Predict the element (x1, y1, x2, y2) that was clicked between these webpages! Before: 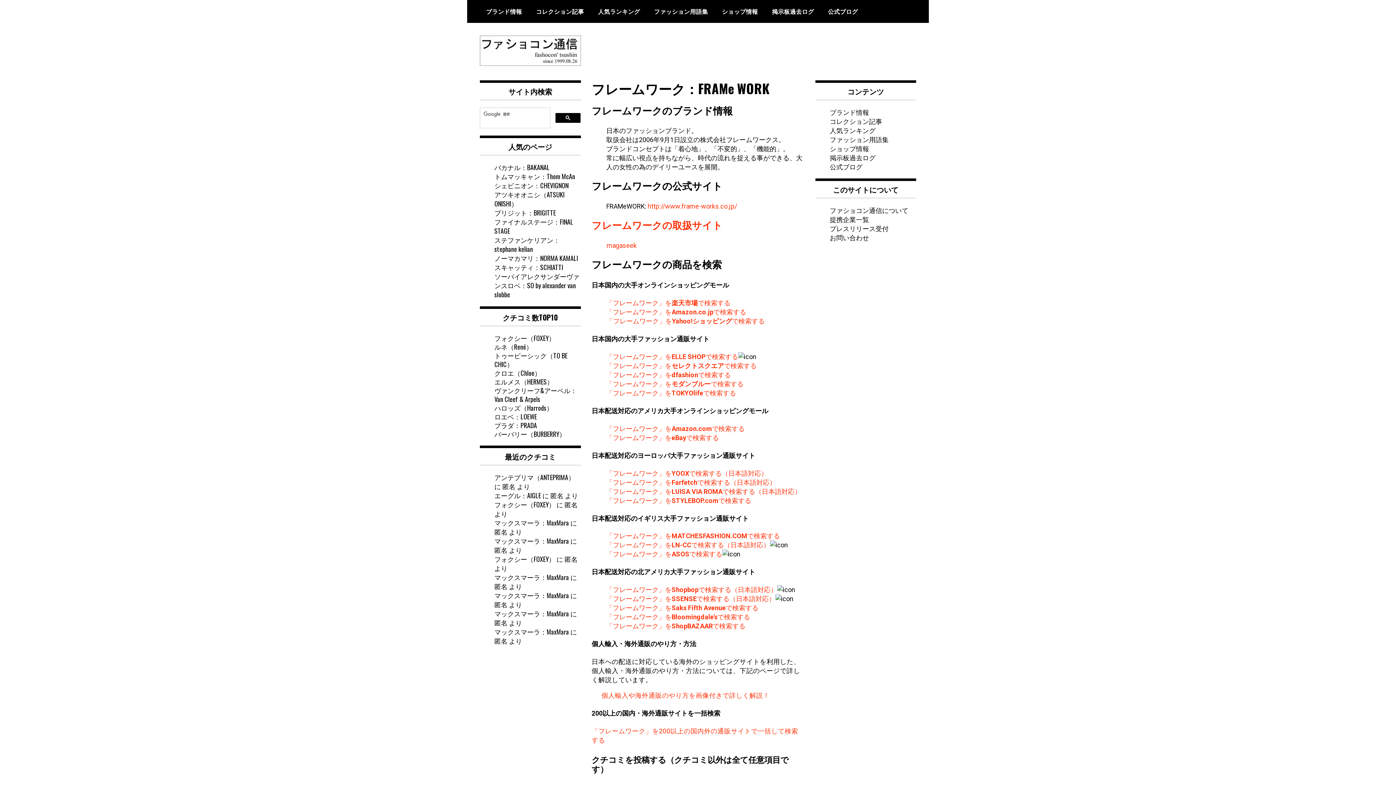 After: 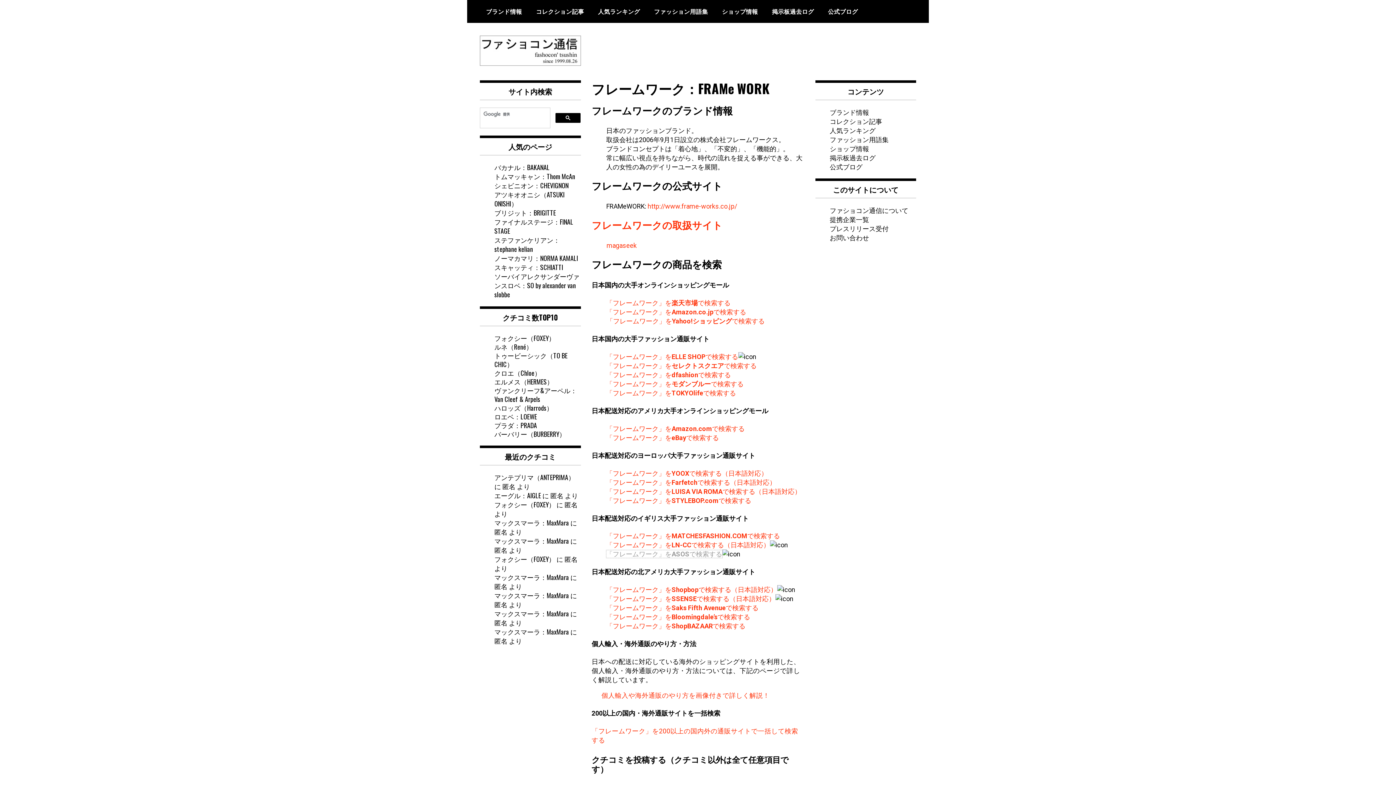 Action: bbox: (606, 550, 722, 558) label: 「フレームワーク」をASOSで検索する